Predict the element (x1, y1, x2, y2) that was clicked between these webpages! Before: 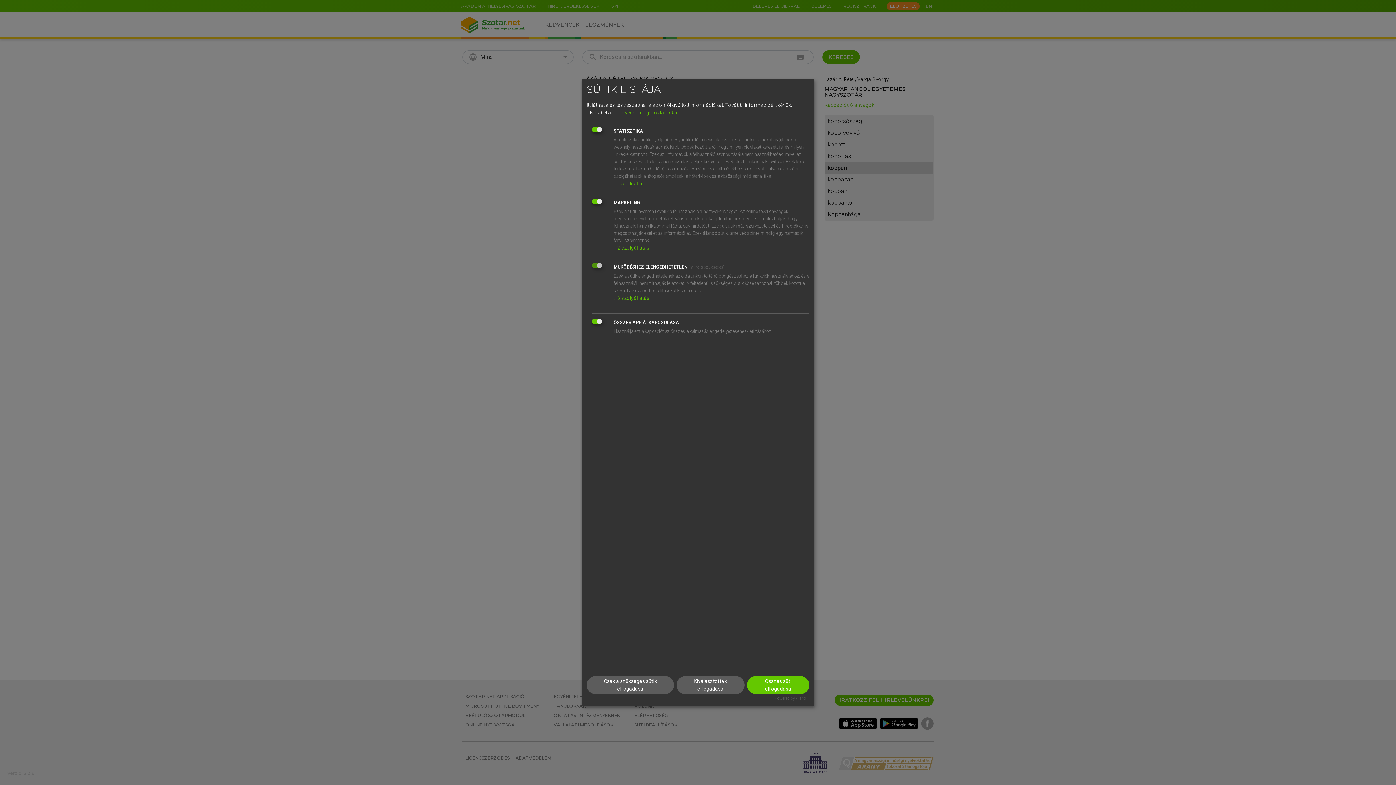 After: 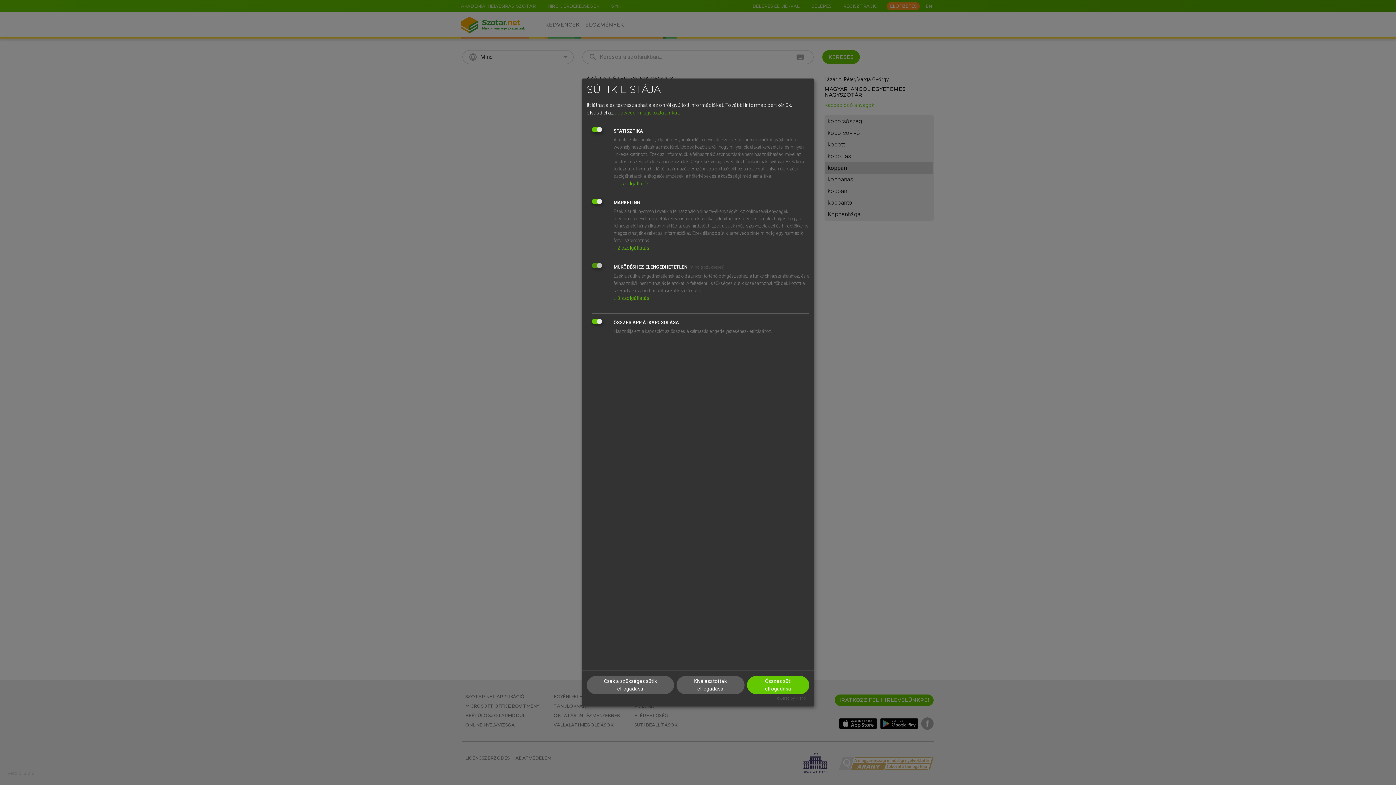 Action: bbox: (614, 109, 678, 115) label: adatvédelmi tájékoztatónkat